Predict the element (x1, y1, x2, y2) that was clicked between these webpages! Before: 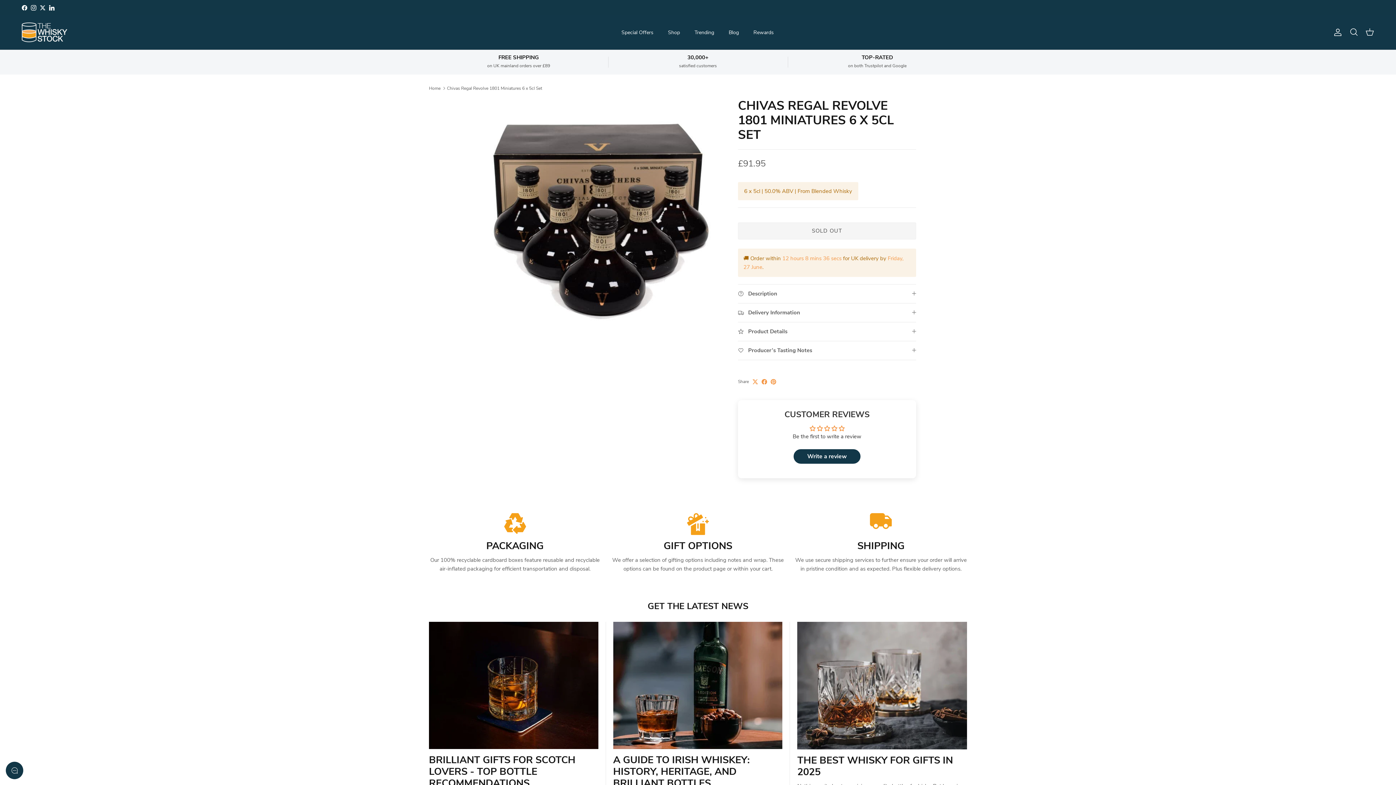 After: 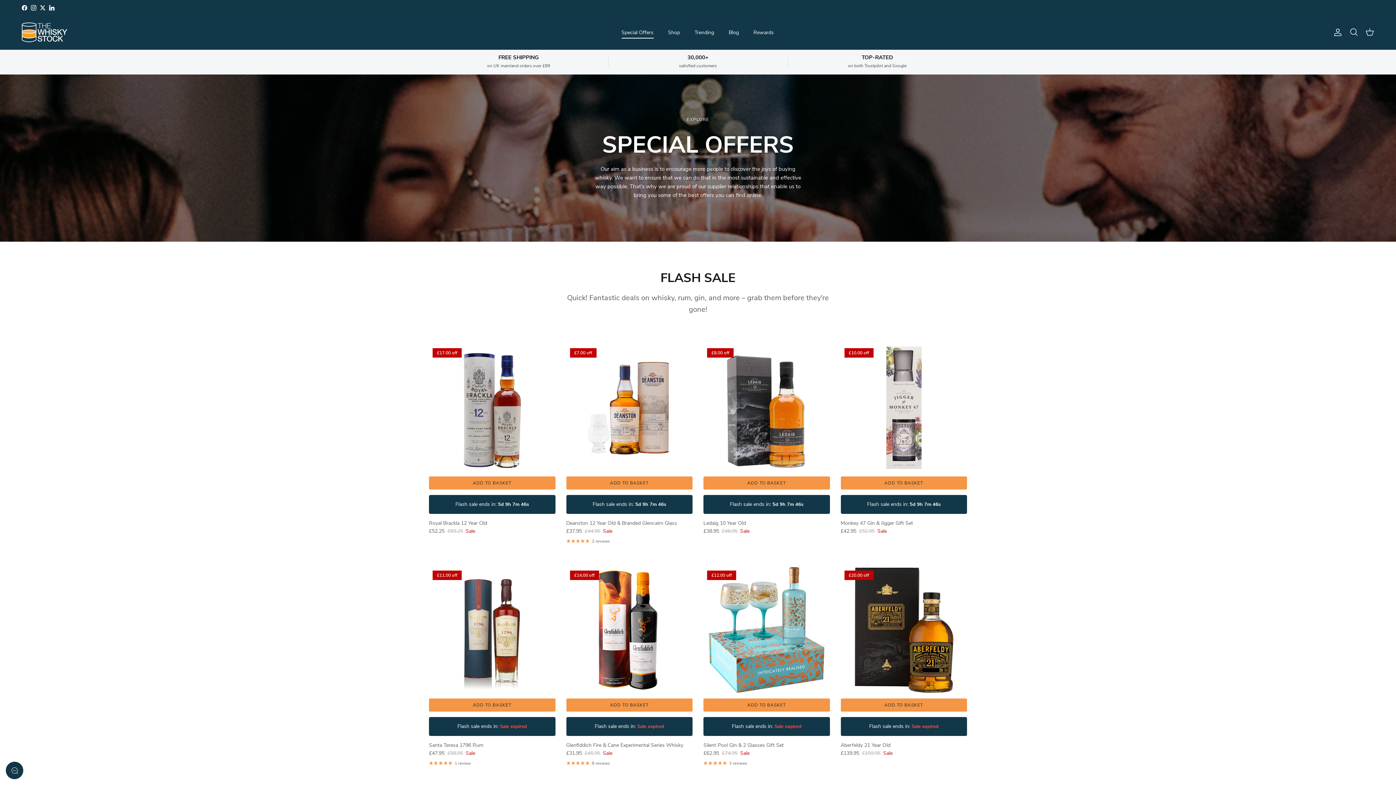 Action: bbox: (615, 20, 660, 44) label: Special Offers